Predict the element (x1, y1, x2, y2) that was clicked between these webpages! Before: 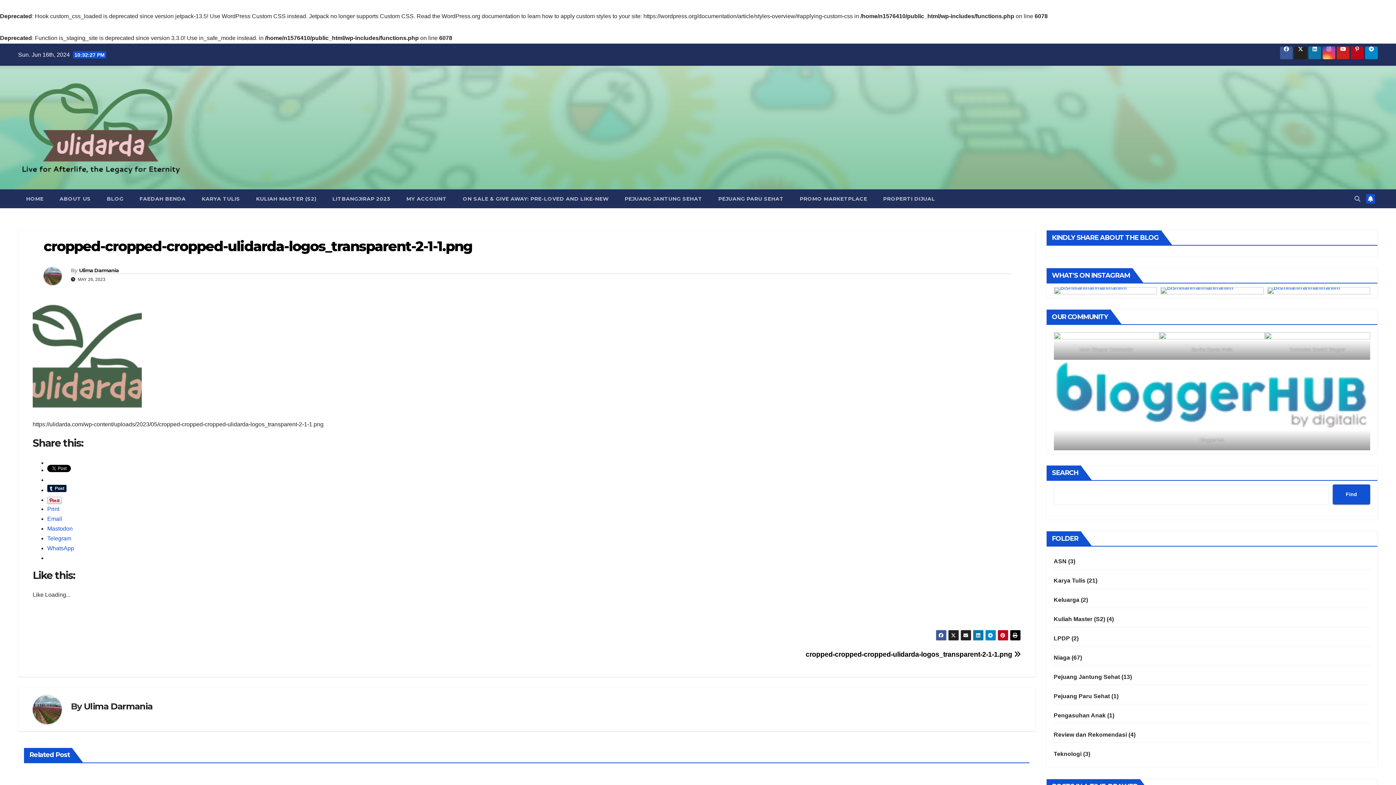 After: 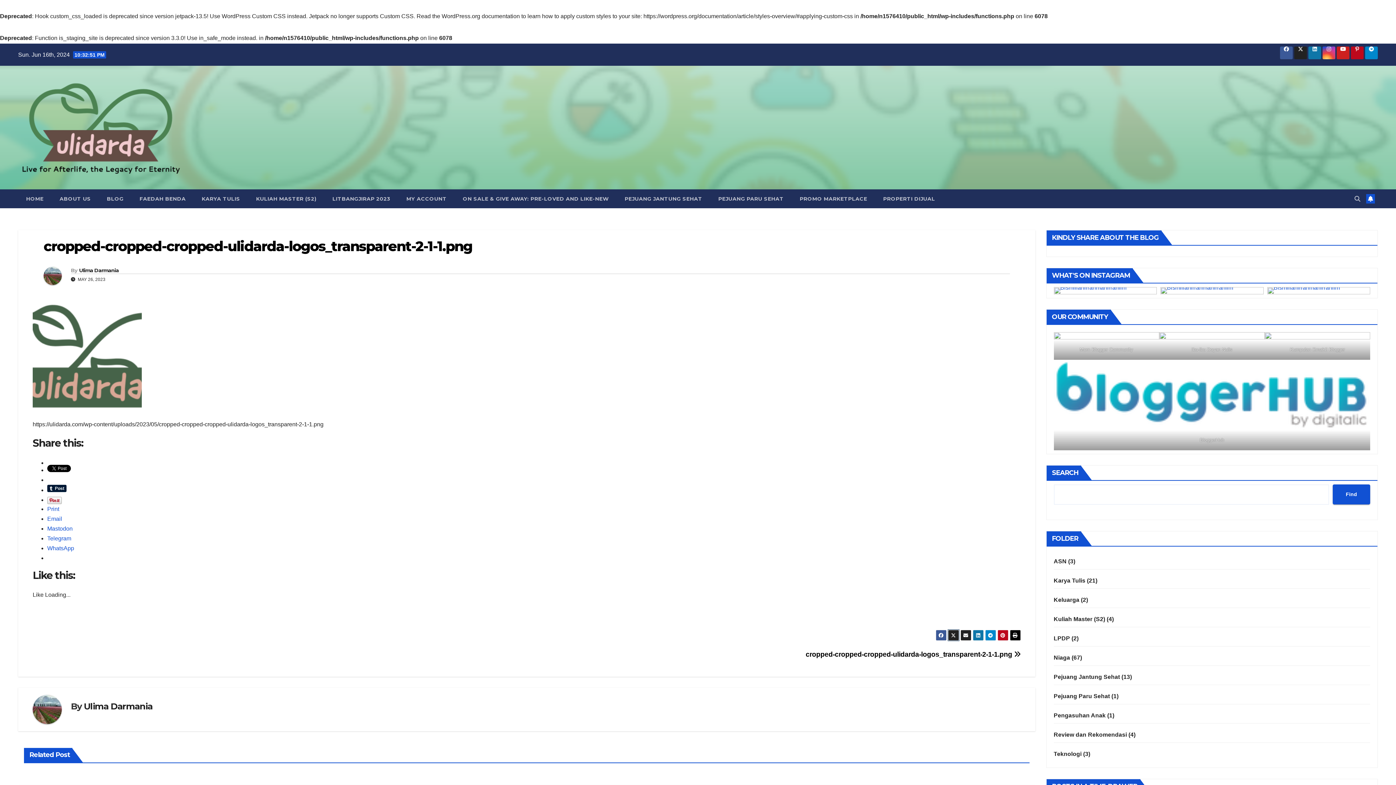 Action: bbox: (948, 630, 959, 641)